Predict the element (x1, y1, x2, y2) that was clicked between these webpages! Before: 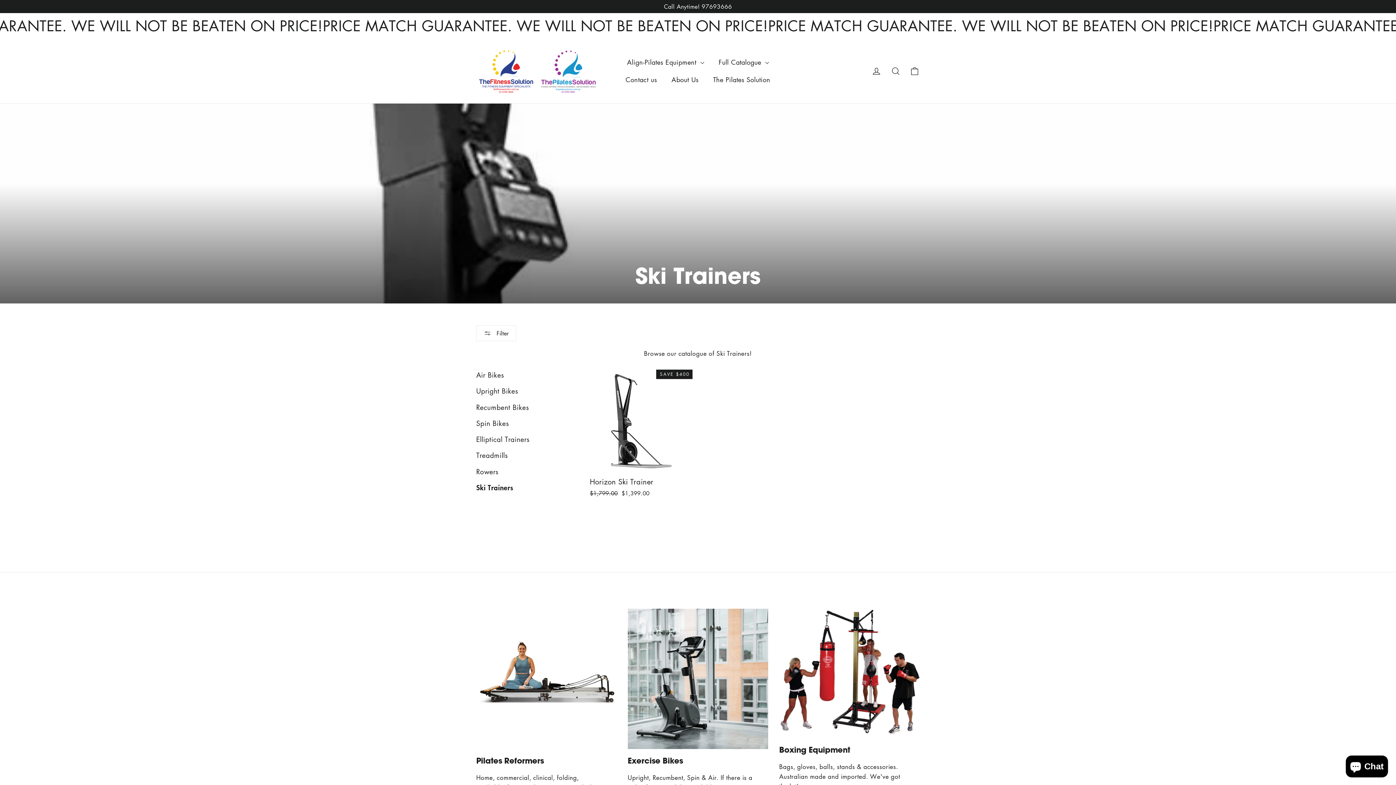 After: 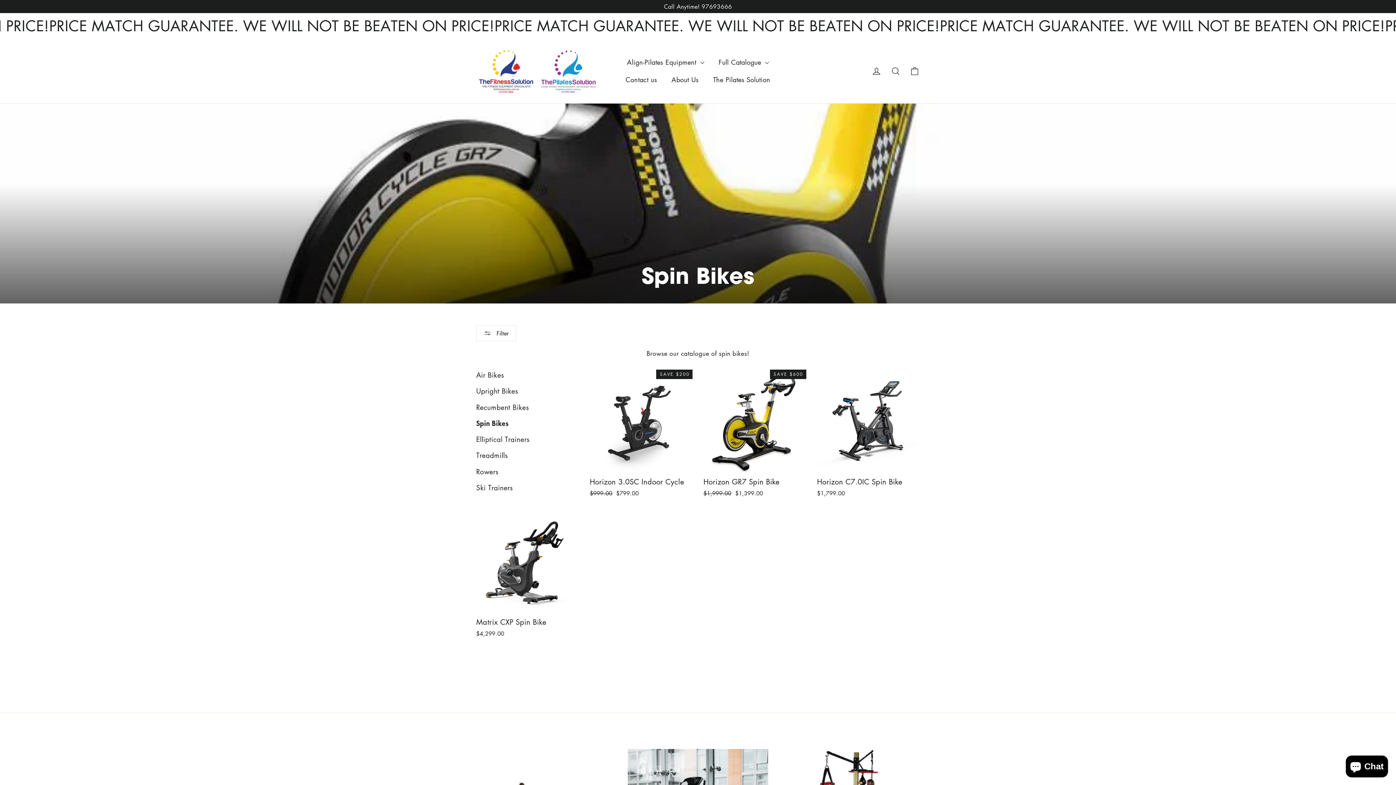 Action: label: Spin Bikes bbox: (476, 418, 579, 432)